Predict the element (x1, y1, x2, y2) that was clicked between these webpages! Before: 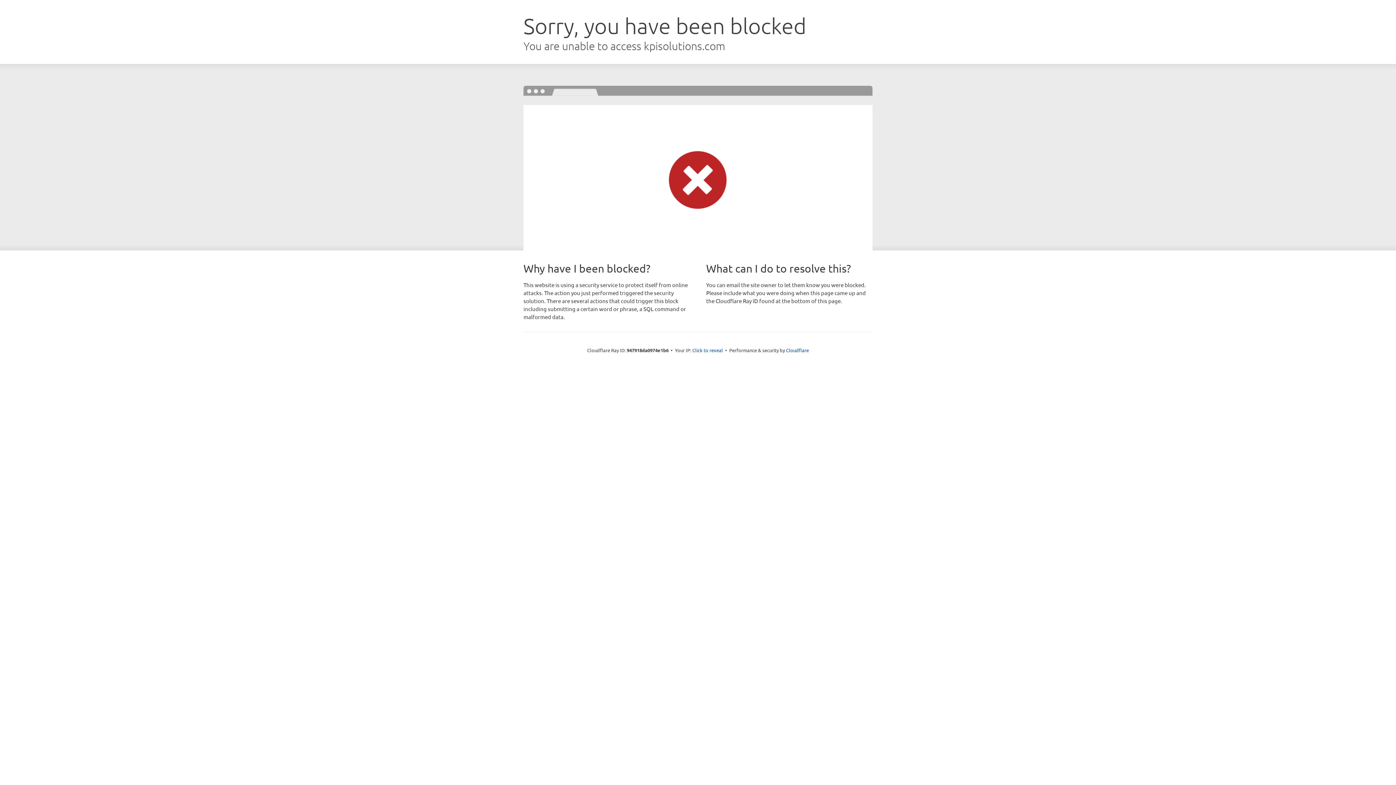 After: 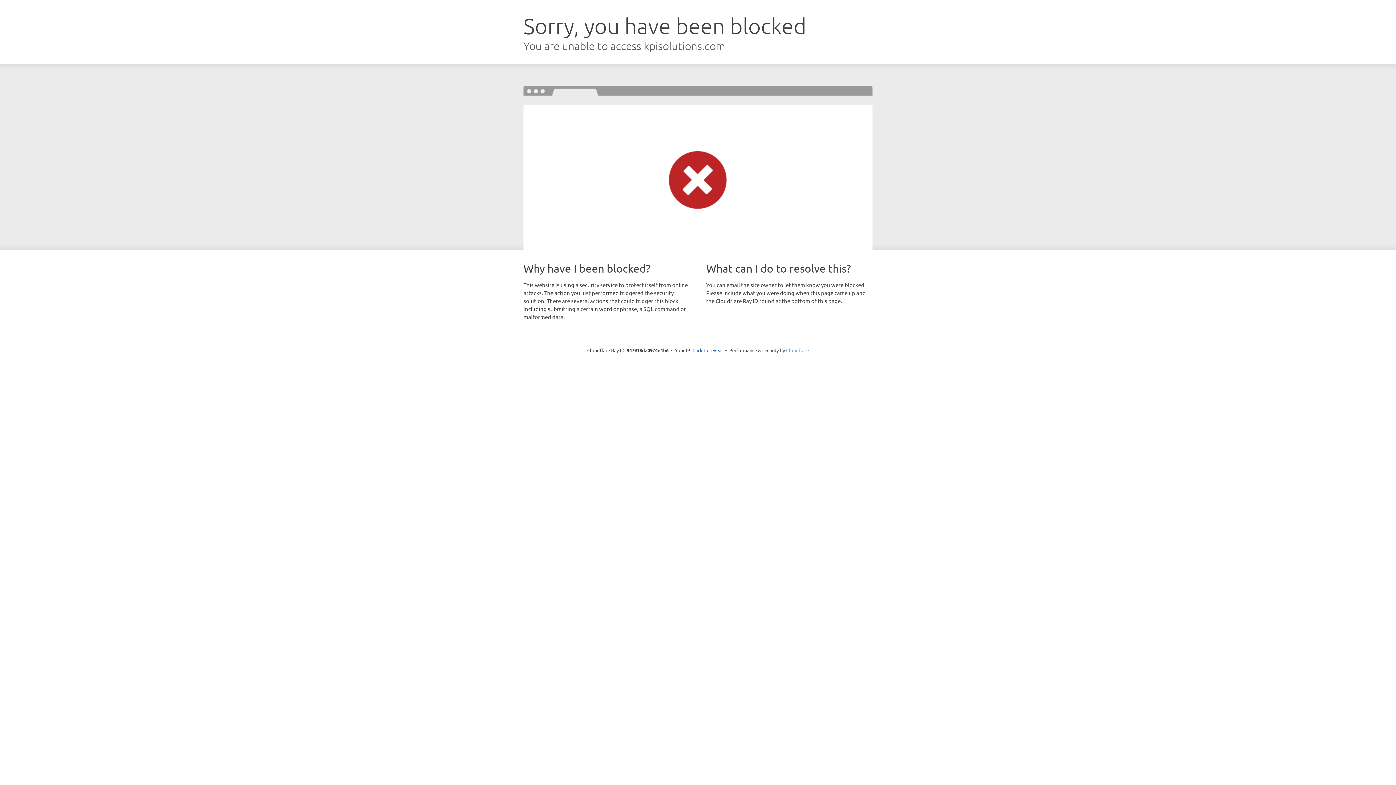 Action: label: Cloudflare bbox: (786, 347, 809, 353)